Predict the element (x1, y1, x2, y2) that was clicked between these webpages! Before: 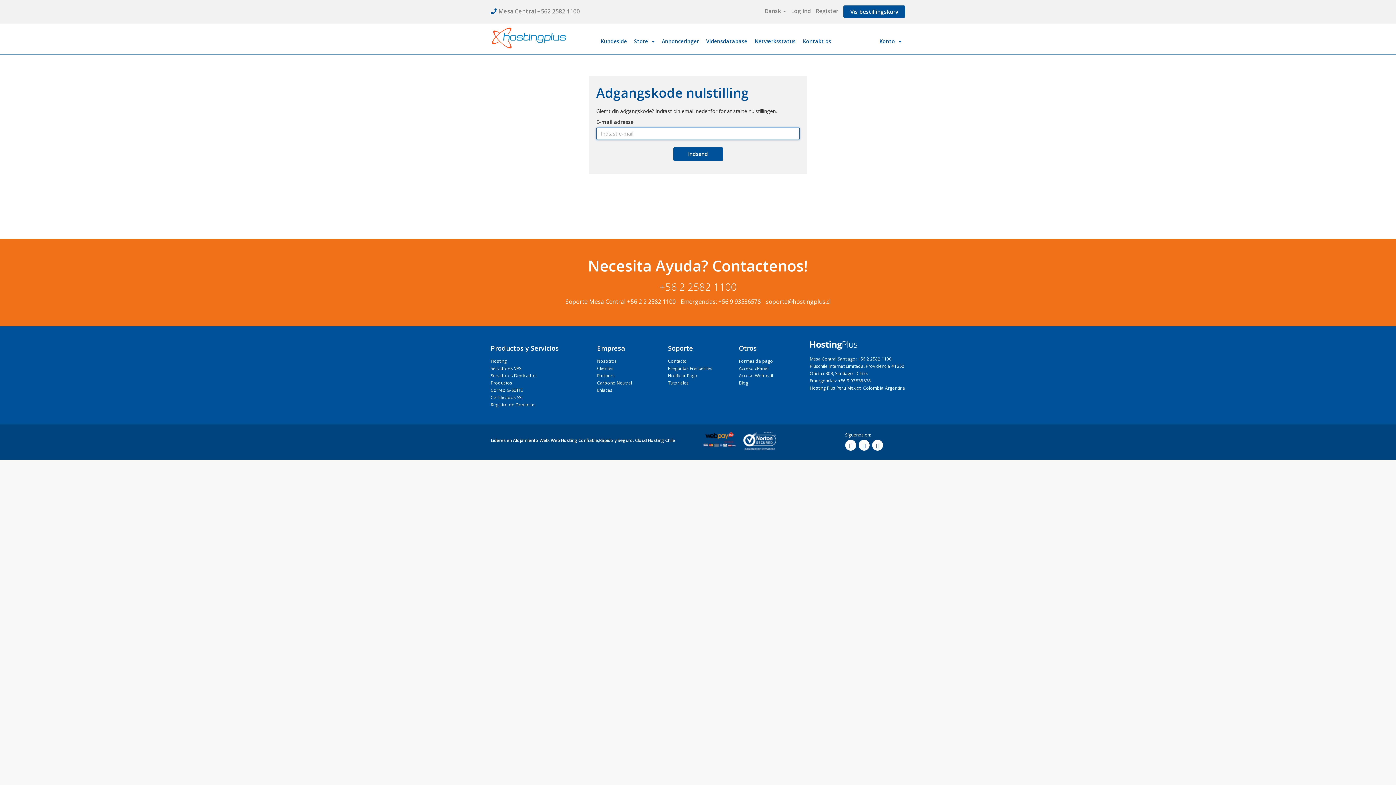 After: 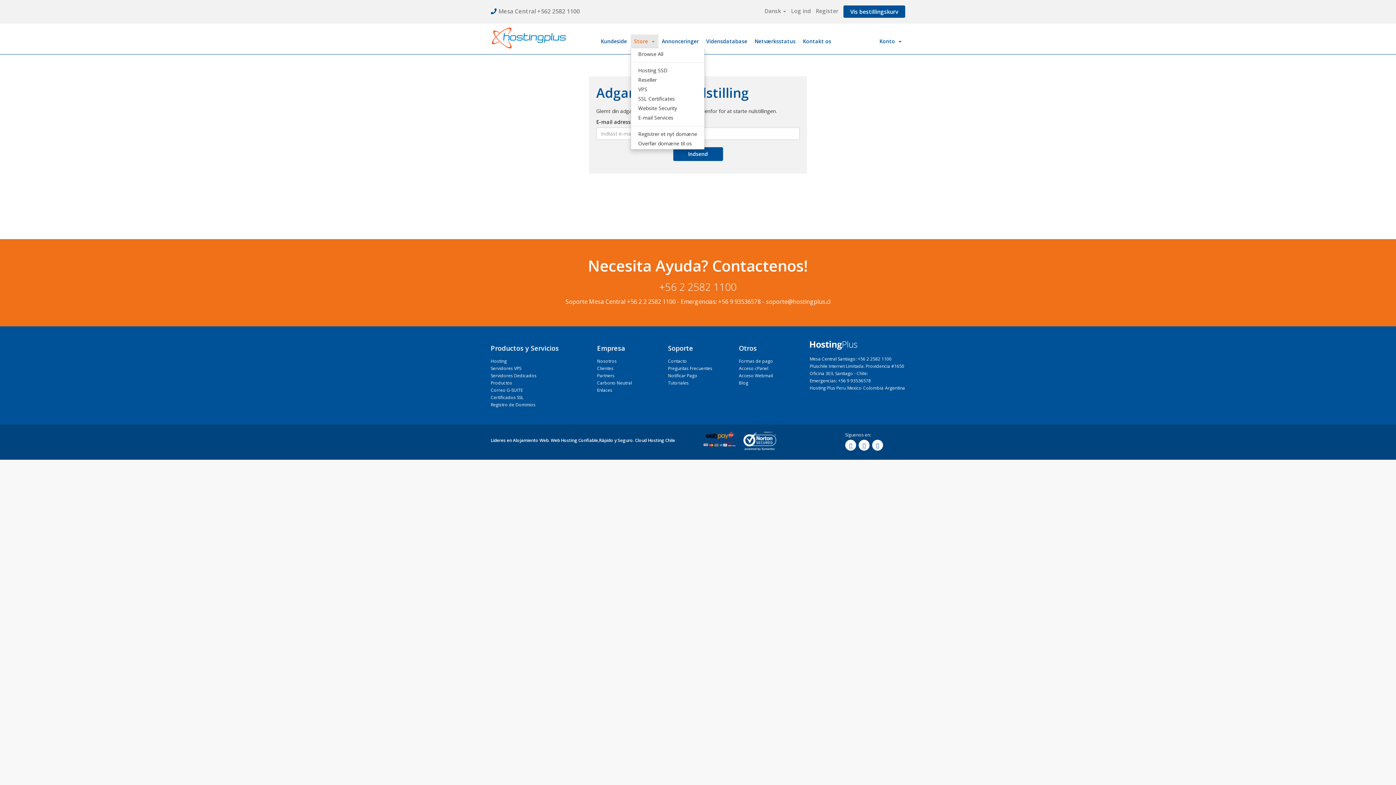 Action: bbox: (630, 34, 658, 48) label: Store  